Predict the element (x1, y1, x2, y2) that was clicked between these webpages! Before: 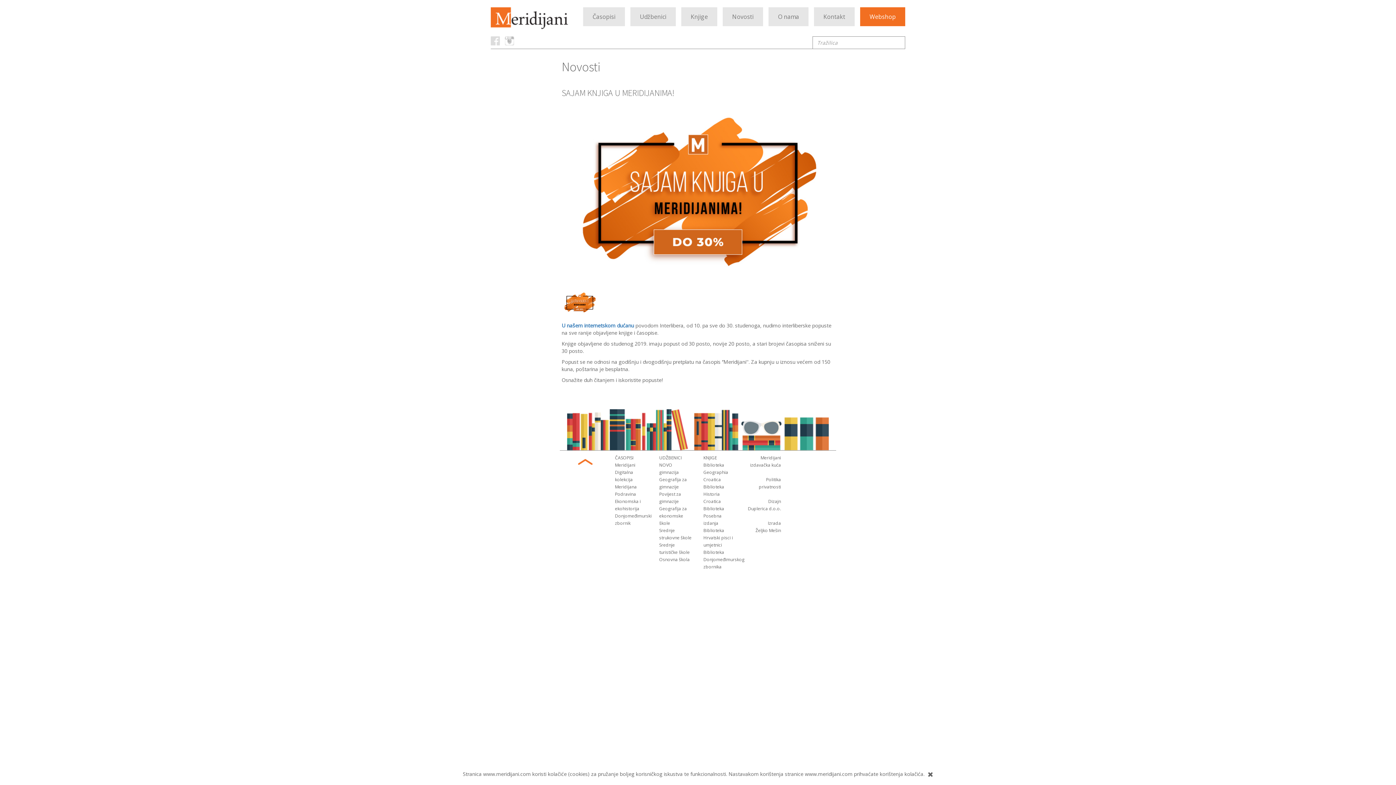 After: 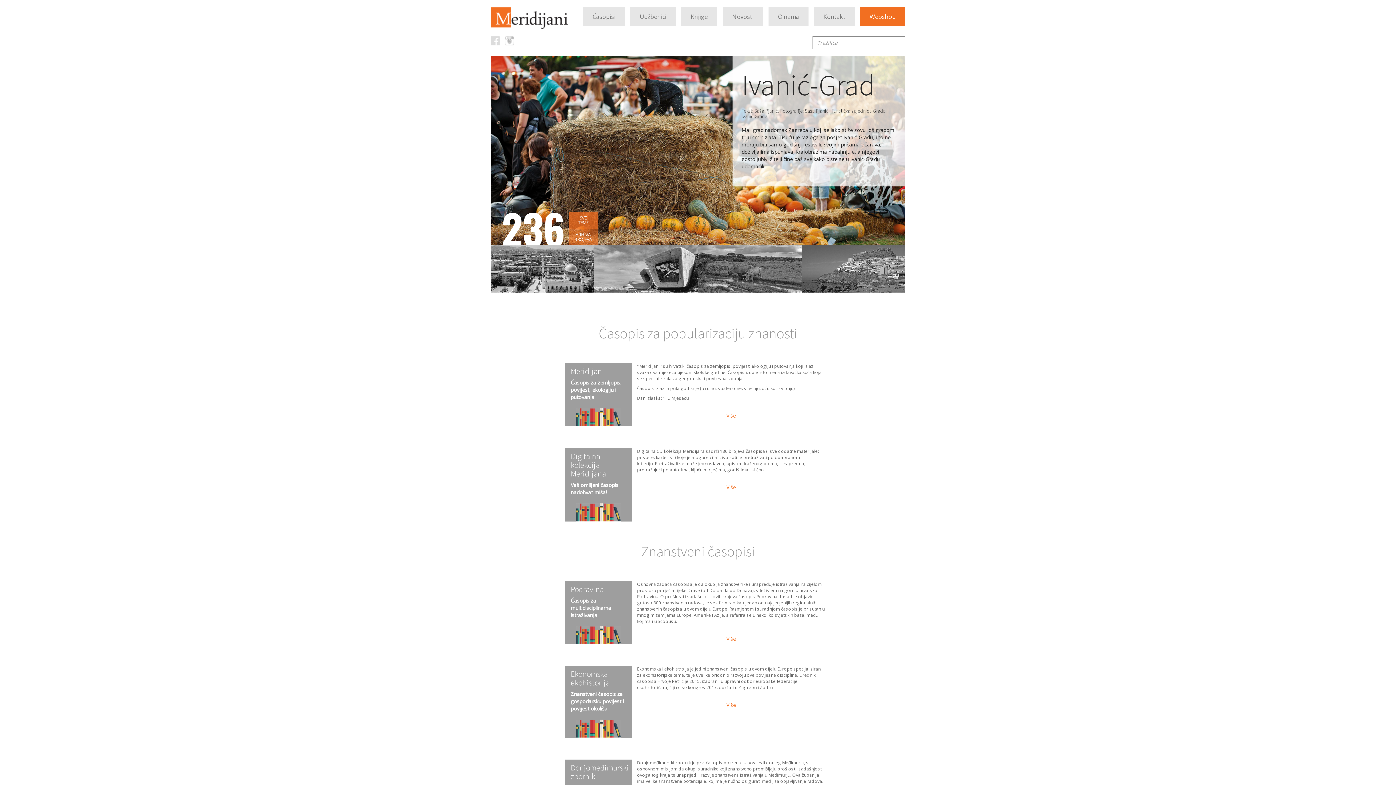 Action: bbox: (615, 454, 633, 461) label: ČASOPISI